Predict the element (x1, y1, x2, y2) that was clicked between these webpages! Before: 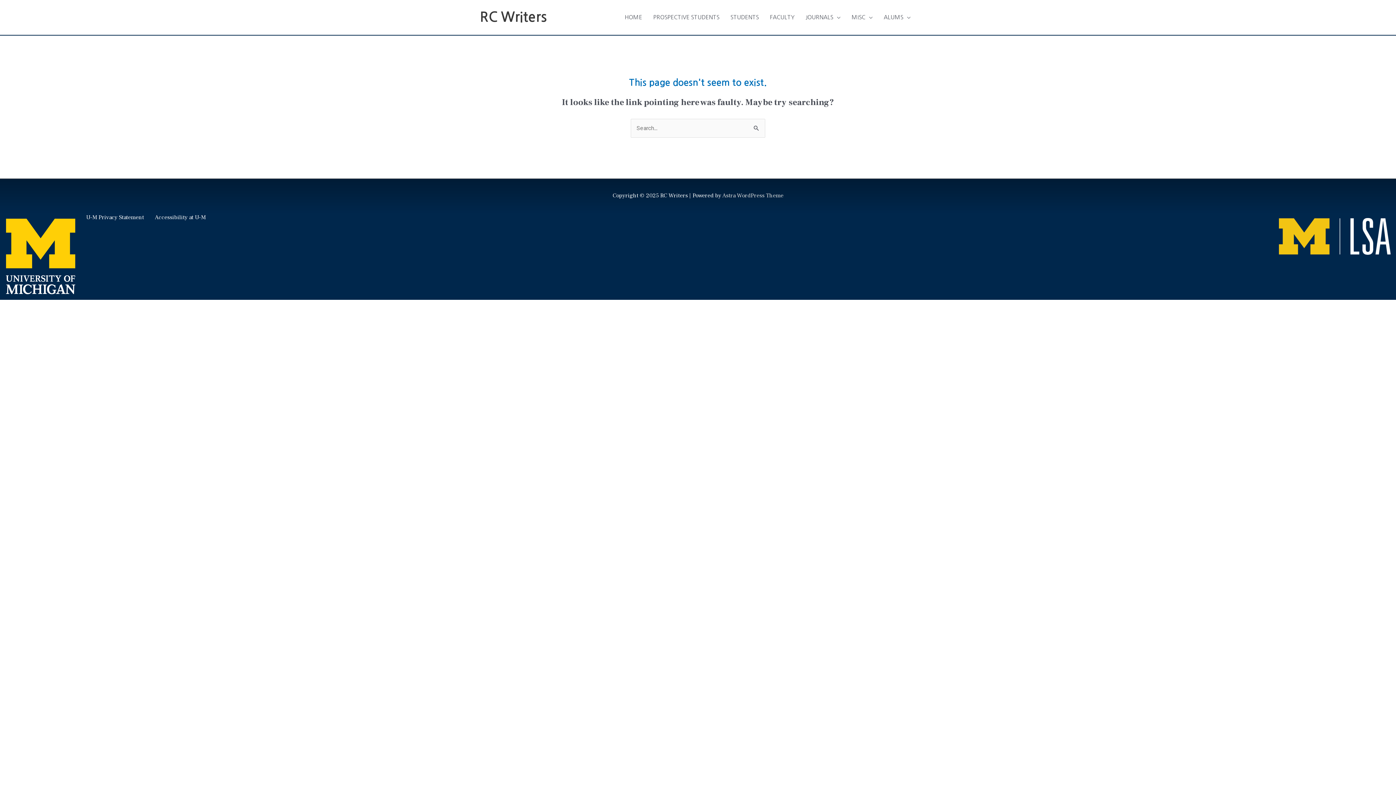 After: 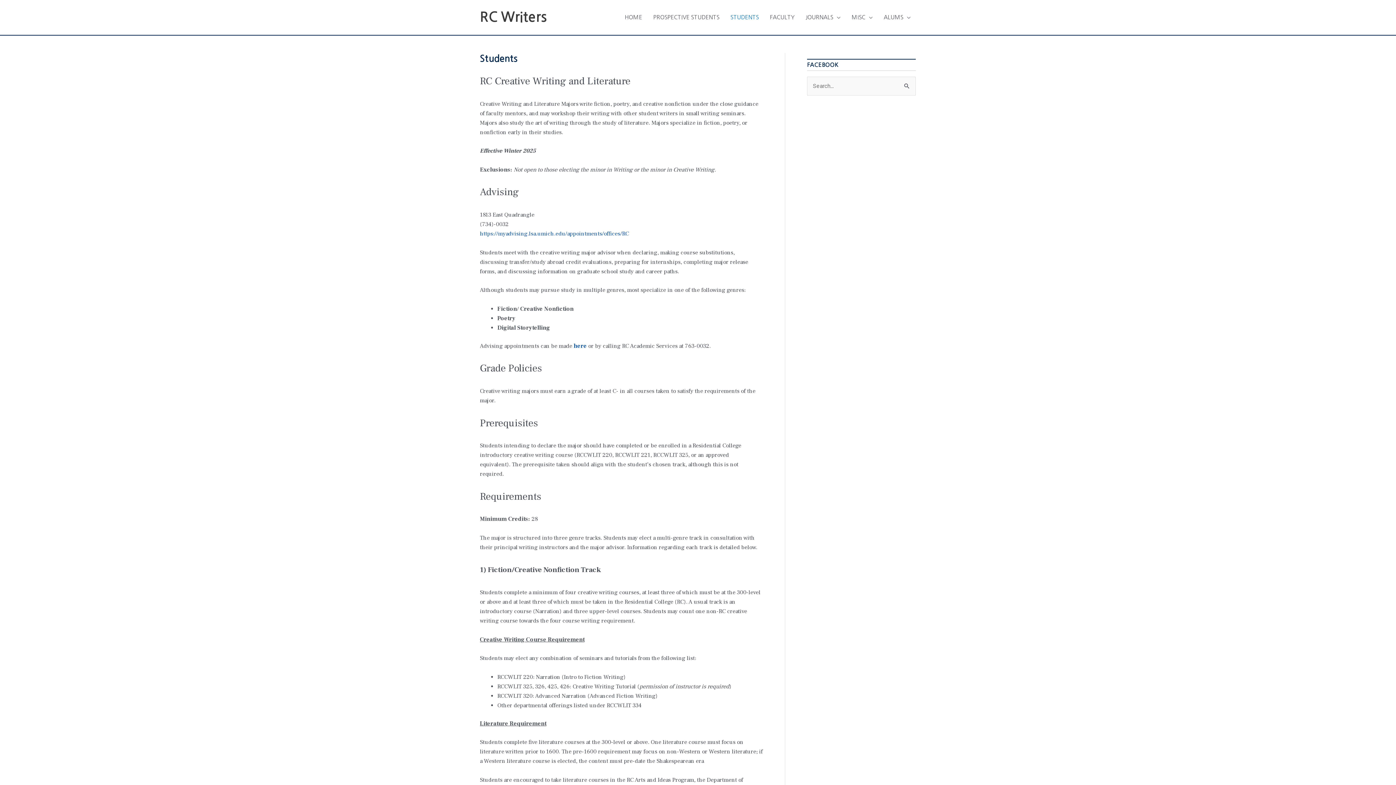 Action: label: STUDENTS bbox: (725, 6, 764, 28)